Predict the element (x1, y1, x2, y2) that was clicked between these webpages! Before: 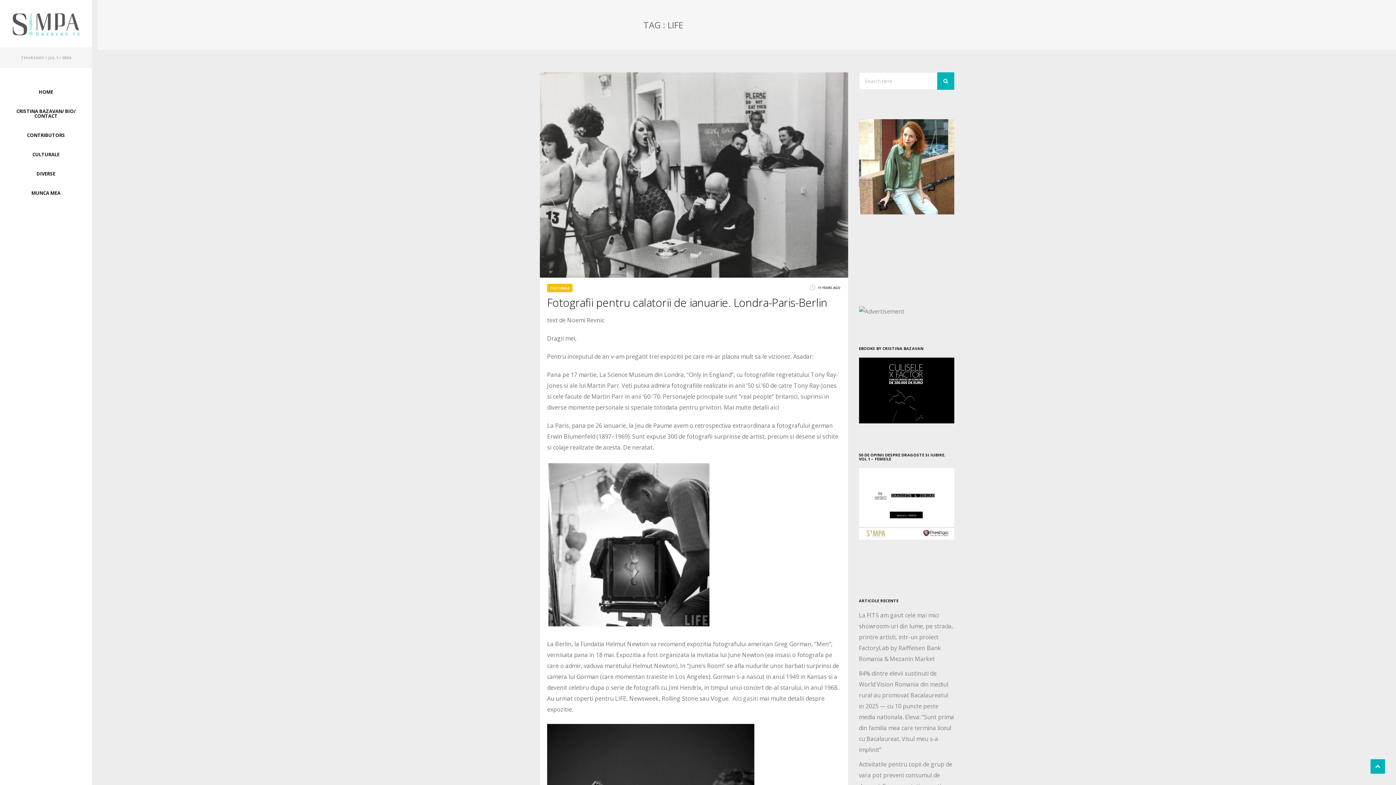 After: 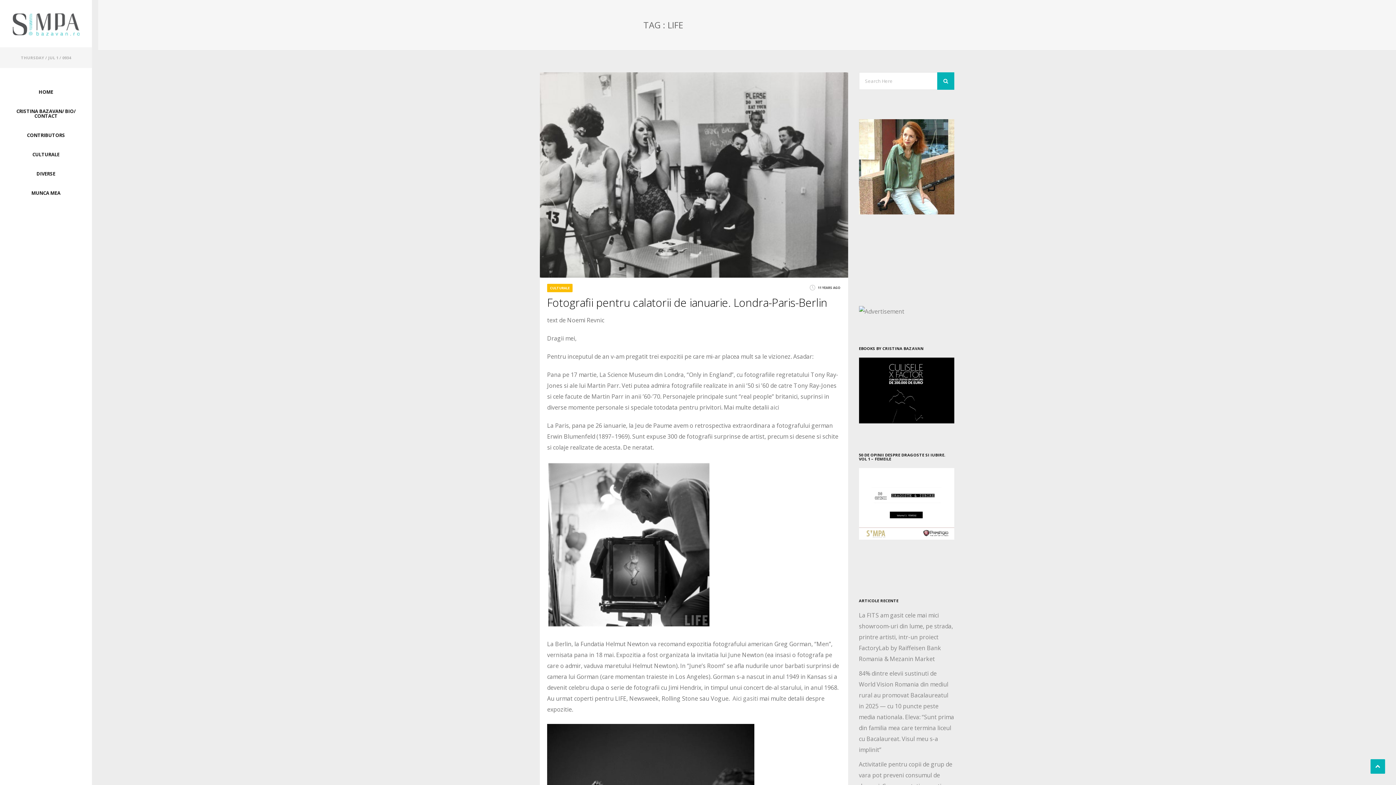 Action: bbox: (859, 386, 954, 394)